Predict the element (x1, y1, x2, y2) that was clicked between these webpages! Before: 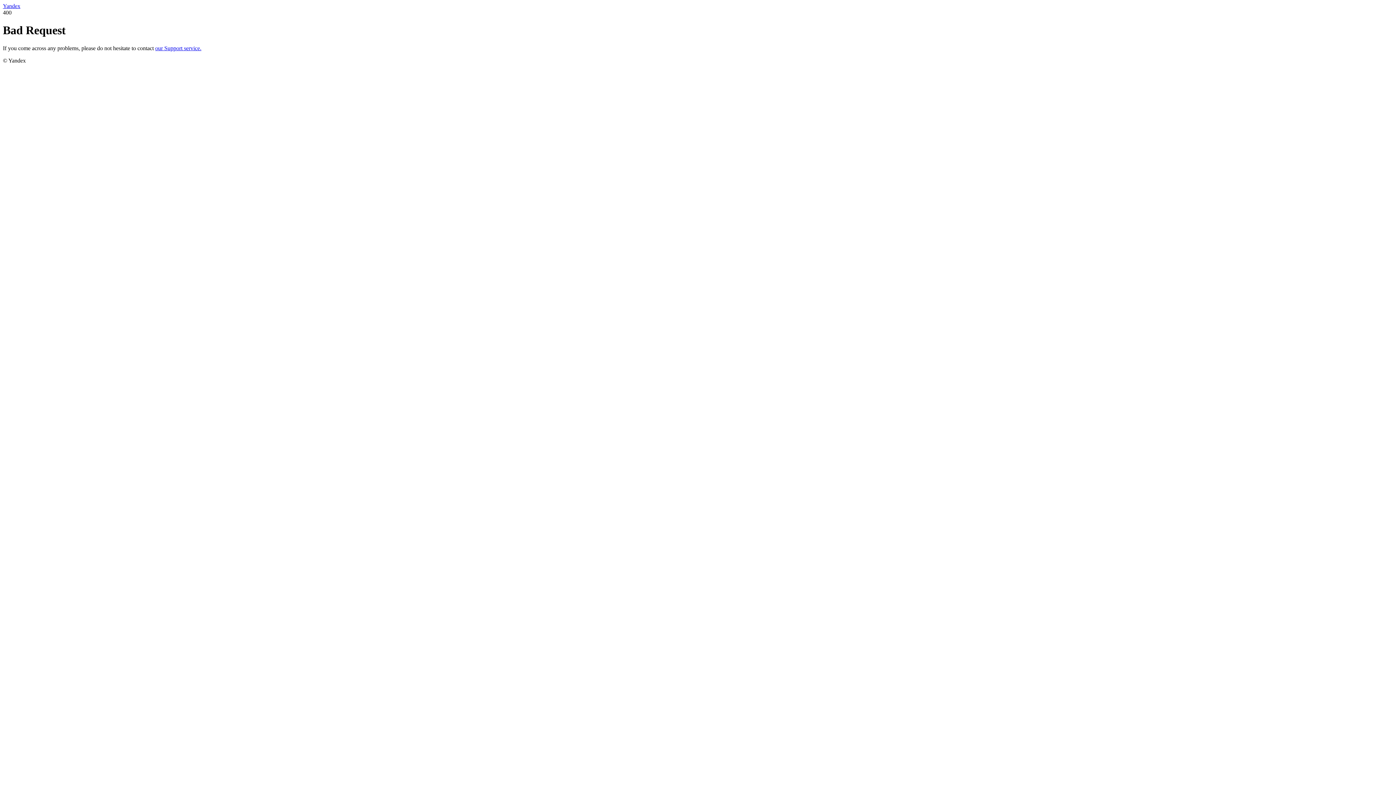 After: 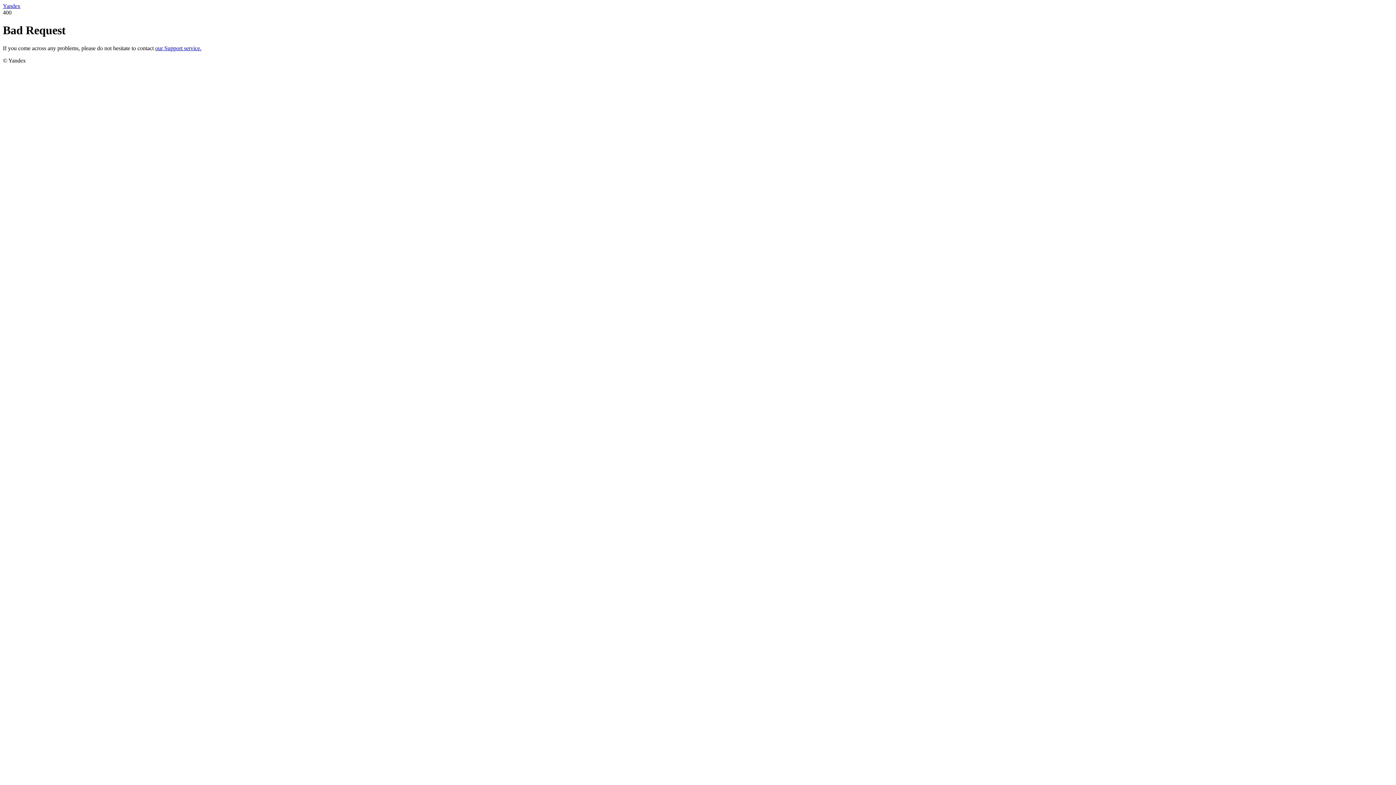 Action: label: Yandex bbox: (2, 2, 20, 9)